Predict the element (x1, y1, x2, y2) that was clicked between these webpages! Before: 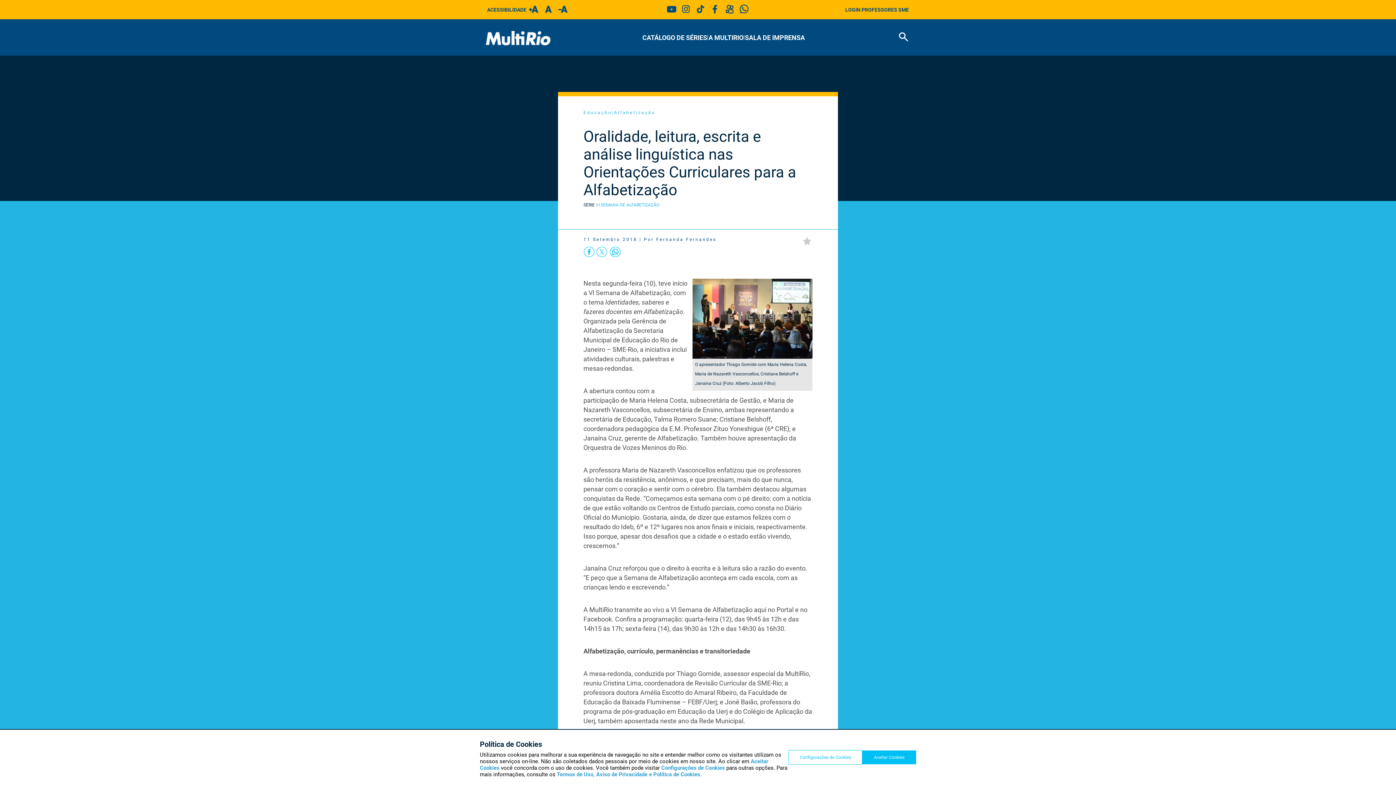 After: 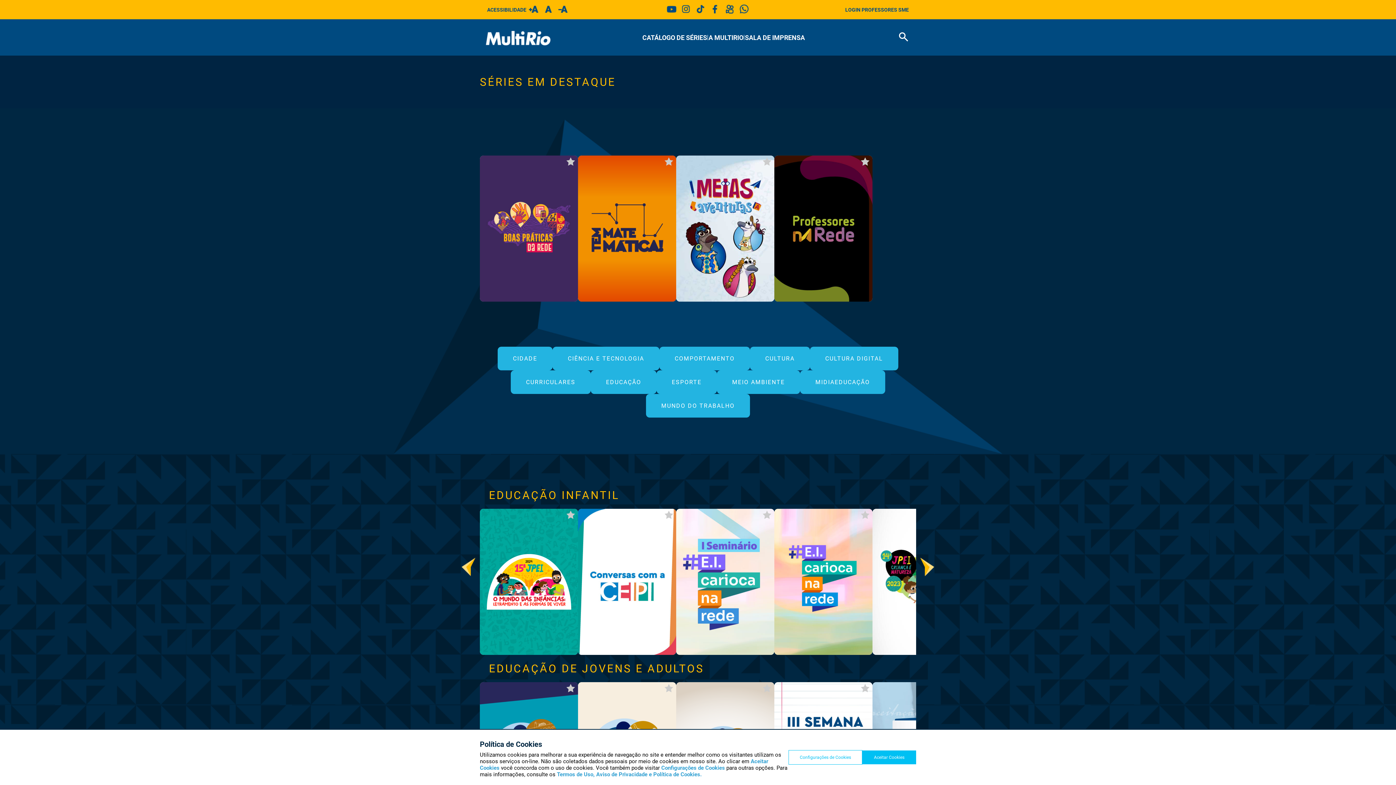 Action: bbox: (642, 33, 707, 41) label: CATÁLOGO DE SÉRIES